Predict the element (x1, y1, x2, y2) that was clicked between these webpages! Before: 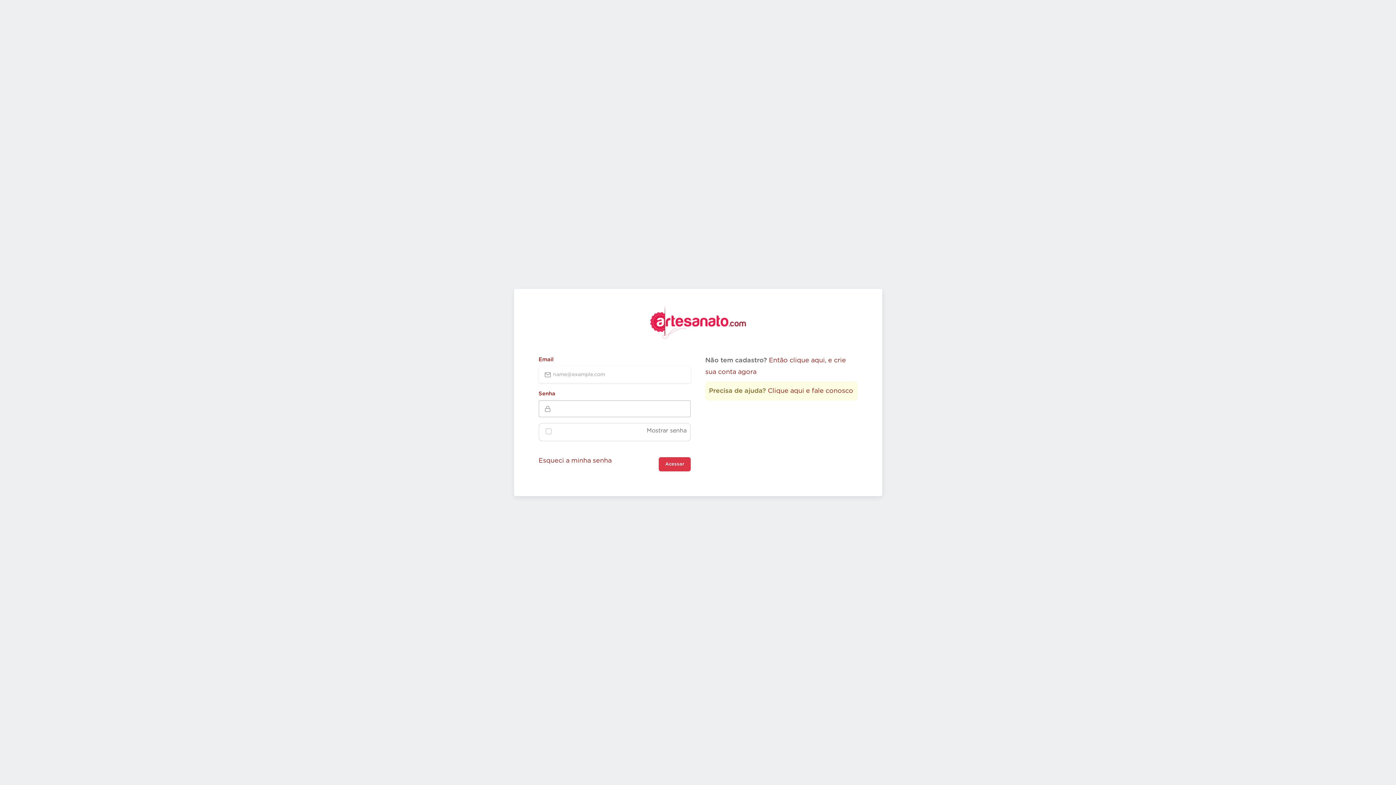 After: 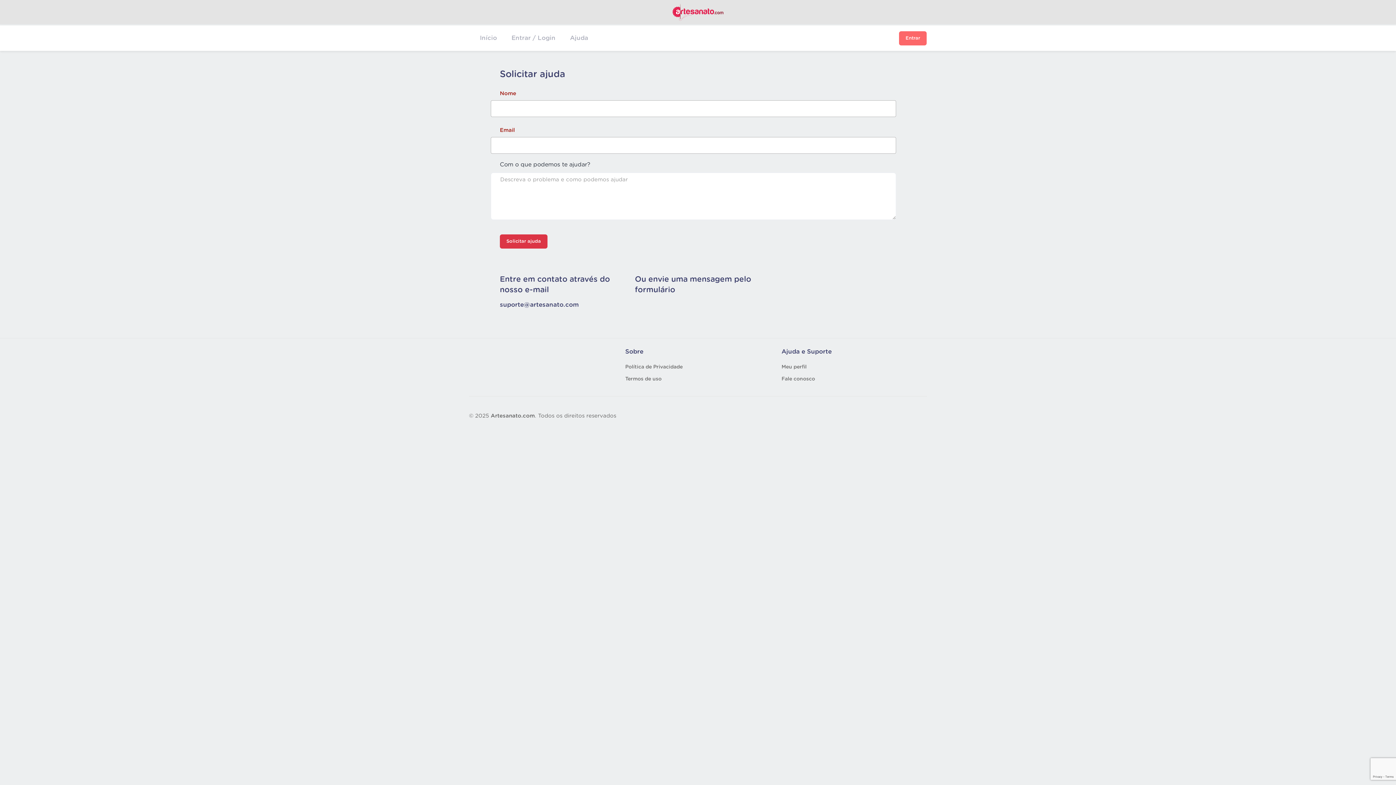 Action: label: Clique aqui e fale conosco bbox: (768, 388, 853, 394)